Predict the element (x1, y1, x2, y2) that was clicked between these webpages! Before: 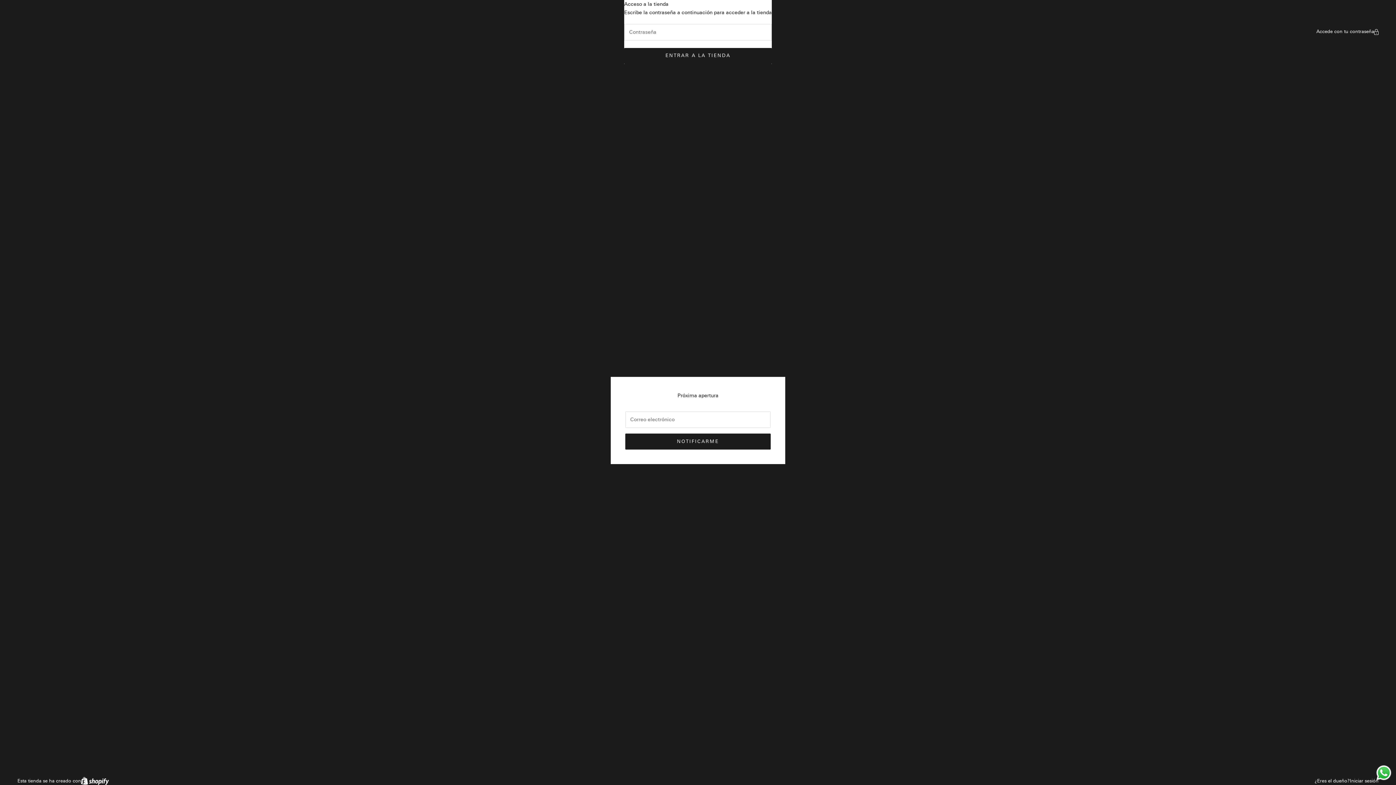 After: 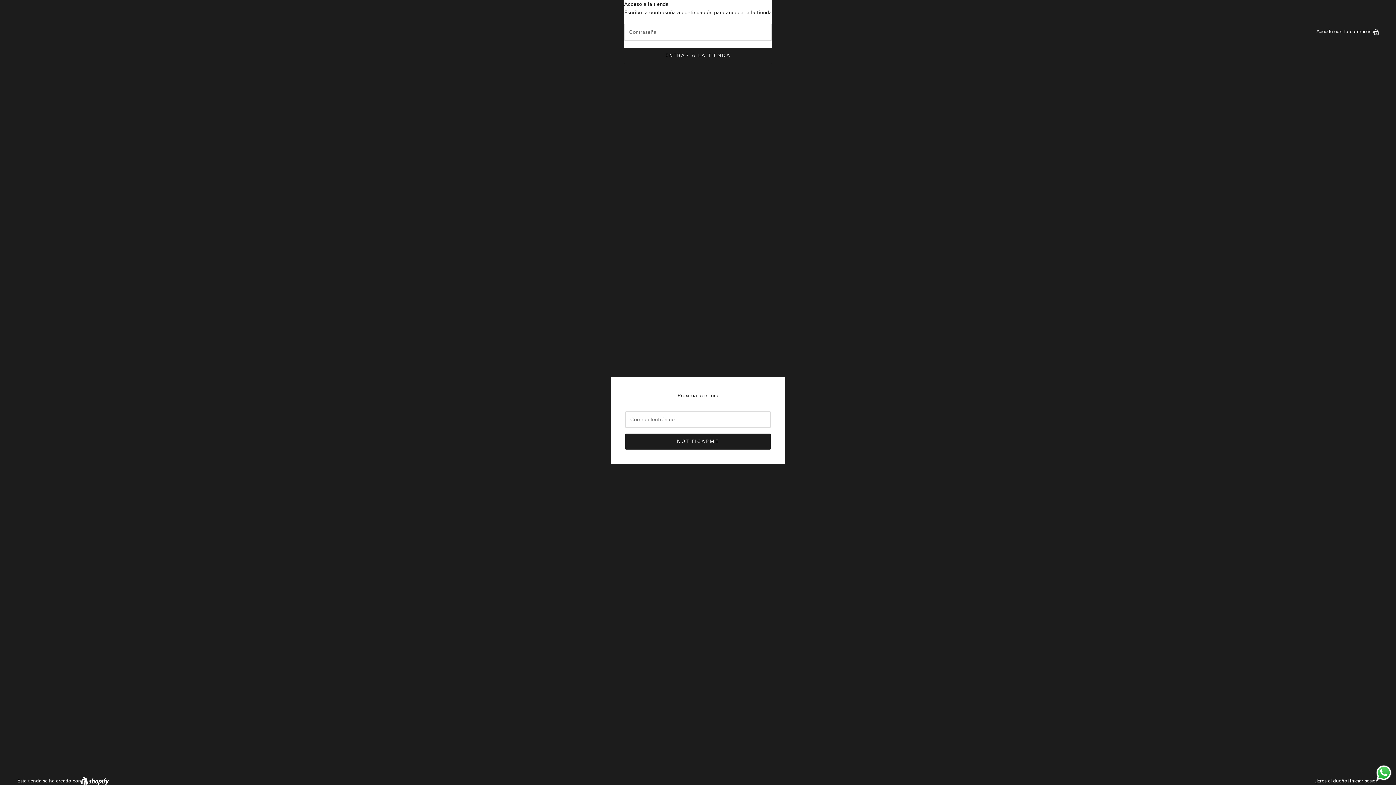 Action: label: Iniciar sesión bbox: (1350, 777, 1378, 785)